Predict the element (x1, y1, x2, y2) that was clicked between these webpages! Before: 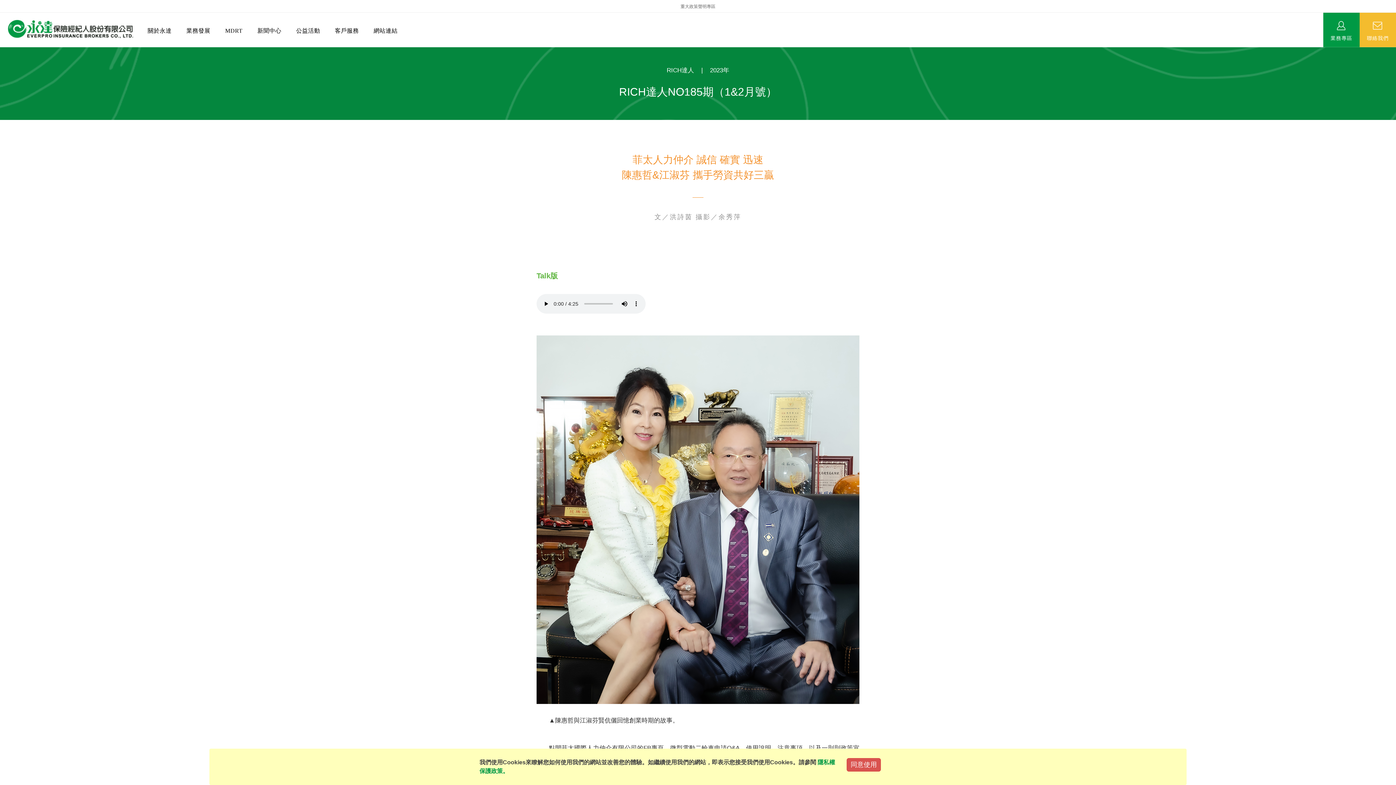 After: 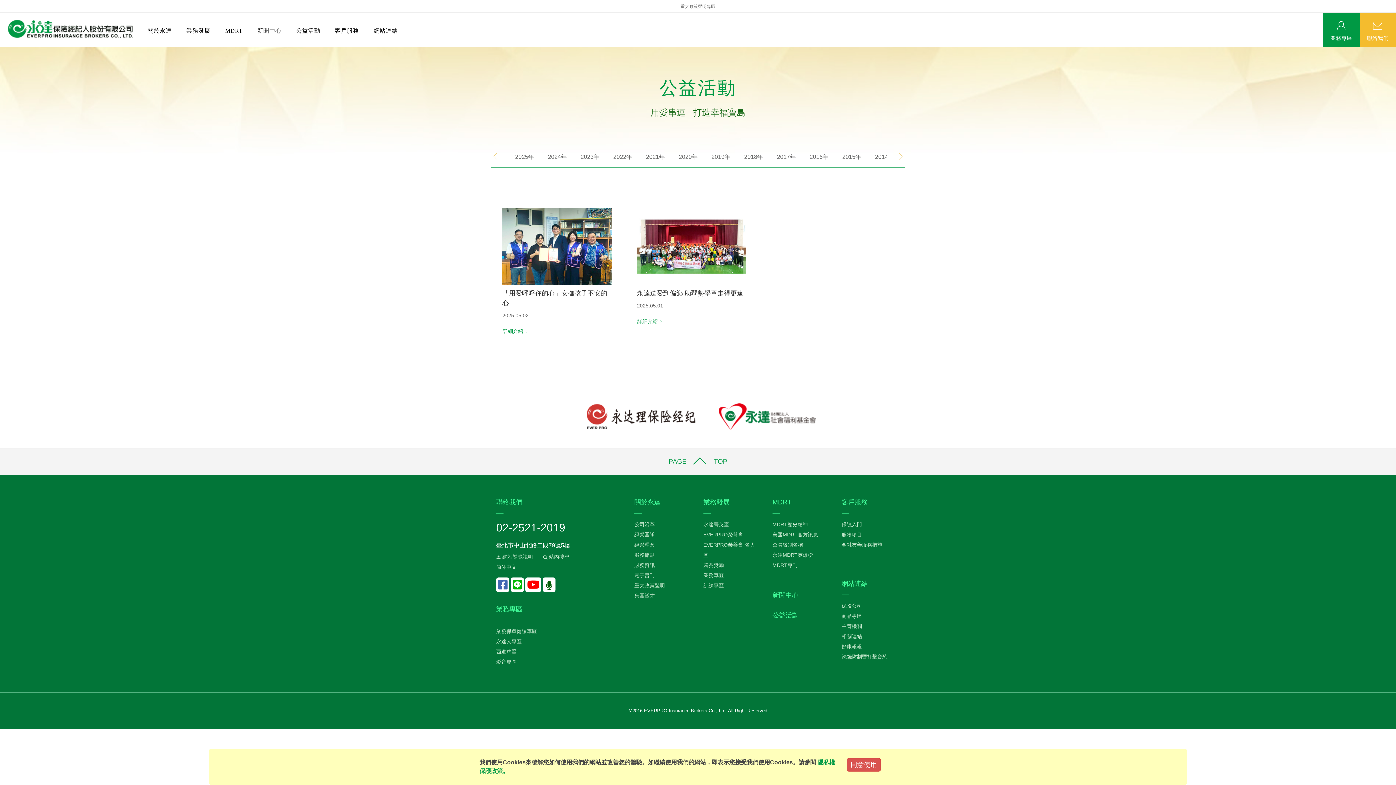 Action: label: 公益活動 bbox: (290, 19, 329, 42)